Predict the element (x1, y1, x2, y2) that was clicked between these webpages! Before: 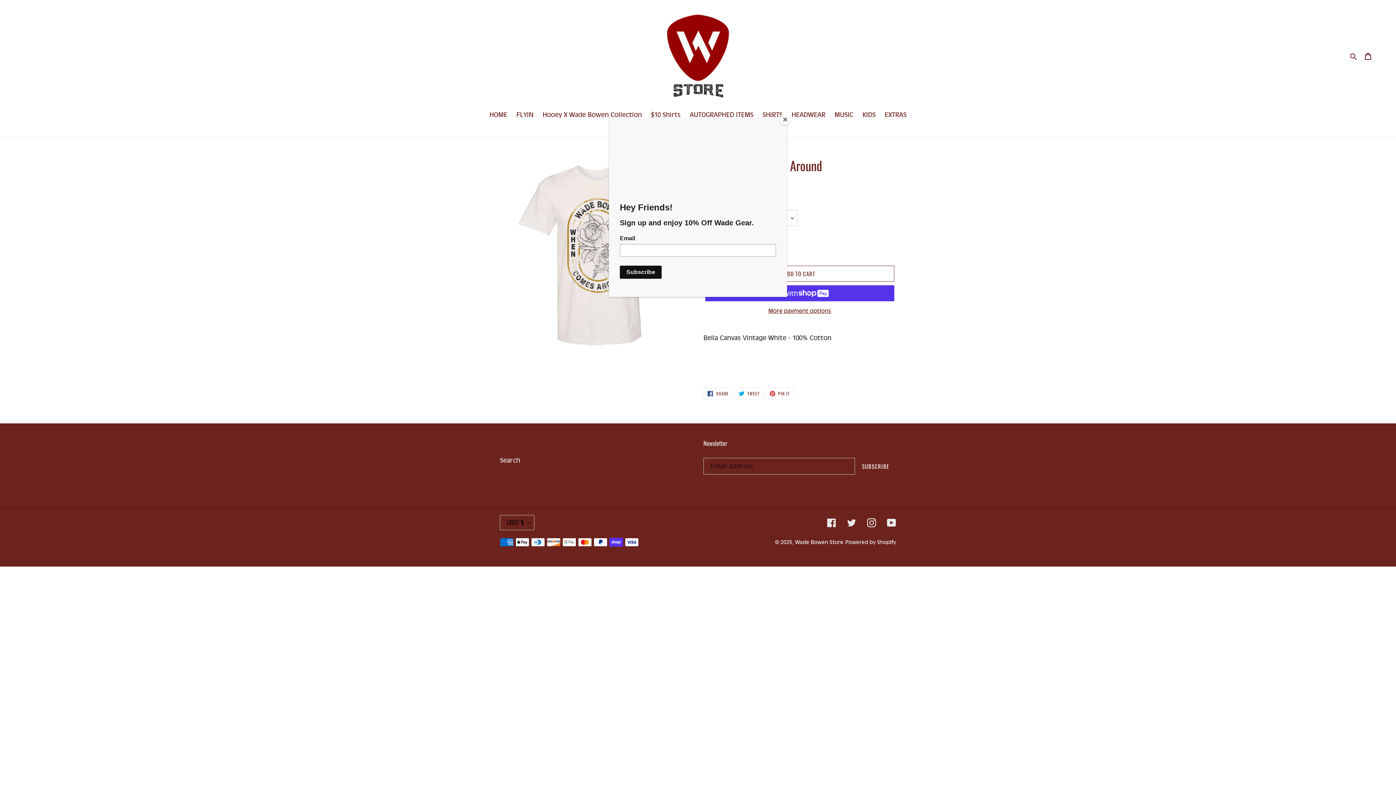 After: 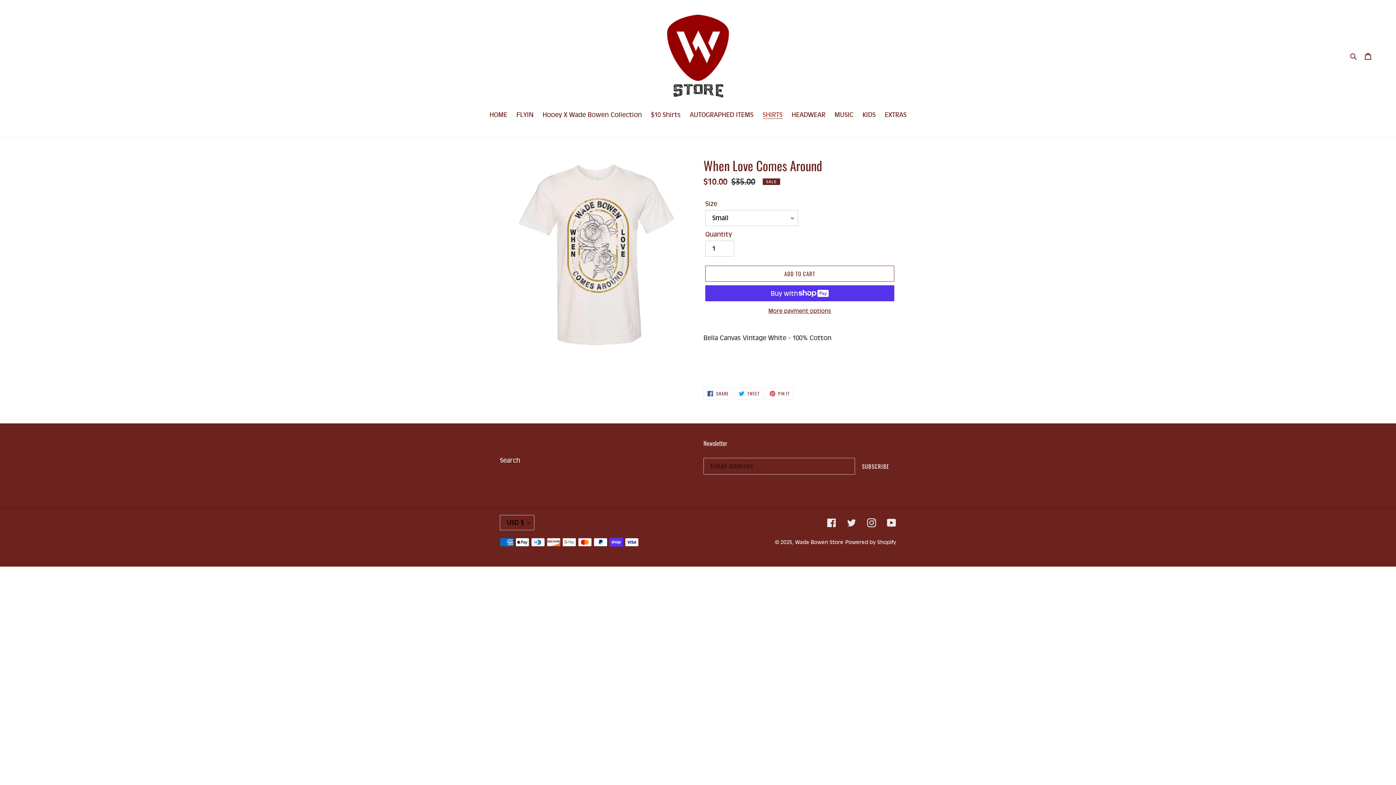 Action: bbox: (780, 114, 790, 125) label: Close